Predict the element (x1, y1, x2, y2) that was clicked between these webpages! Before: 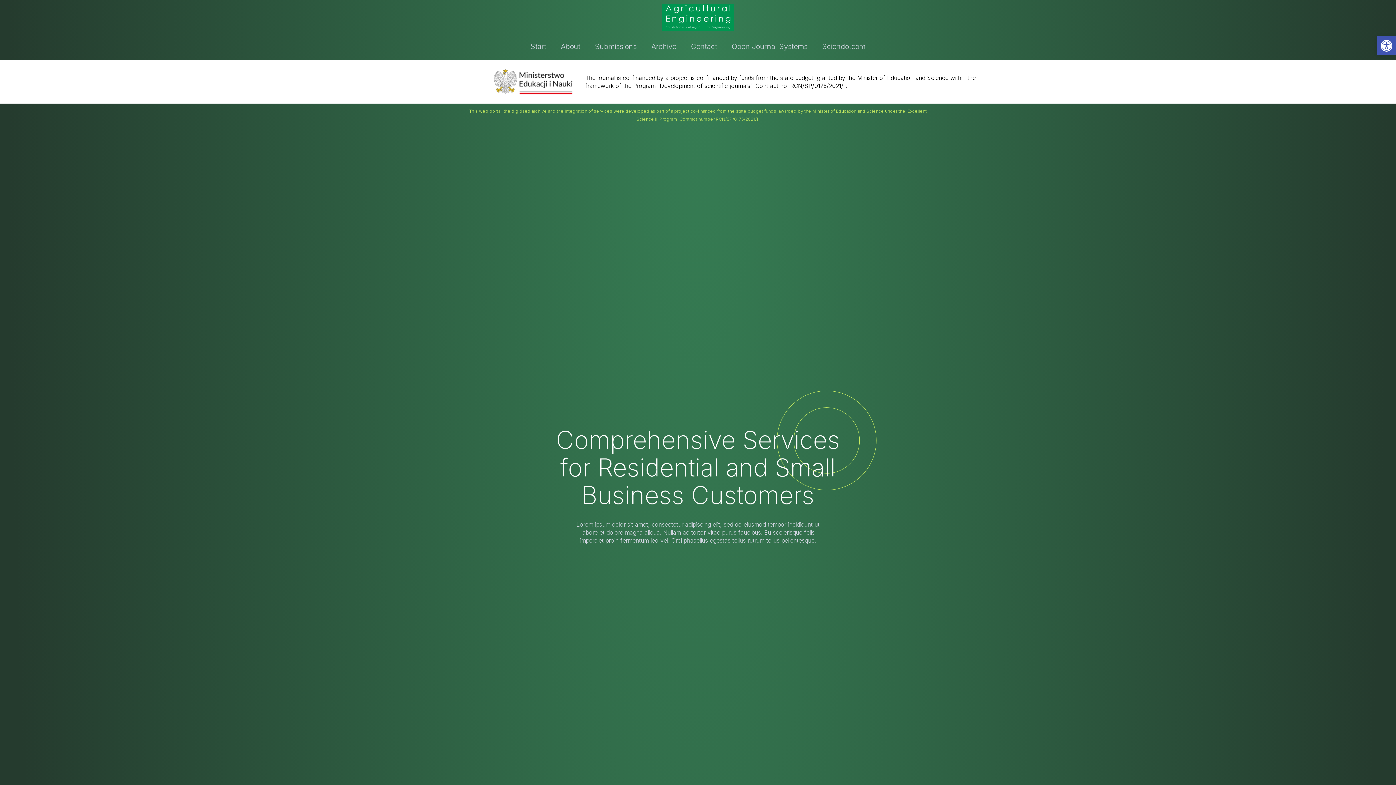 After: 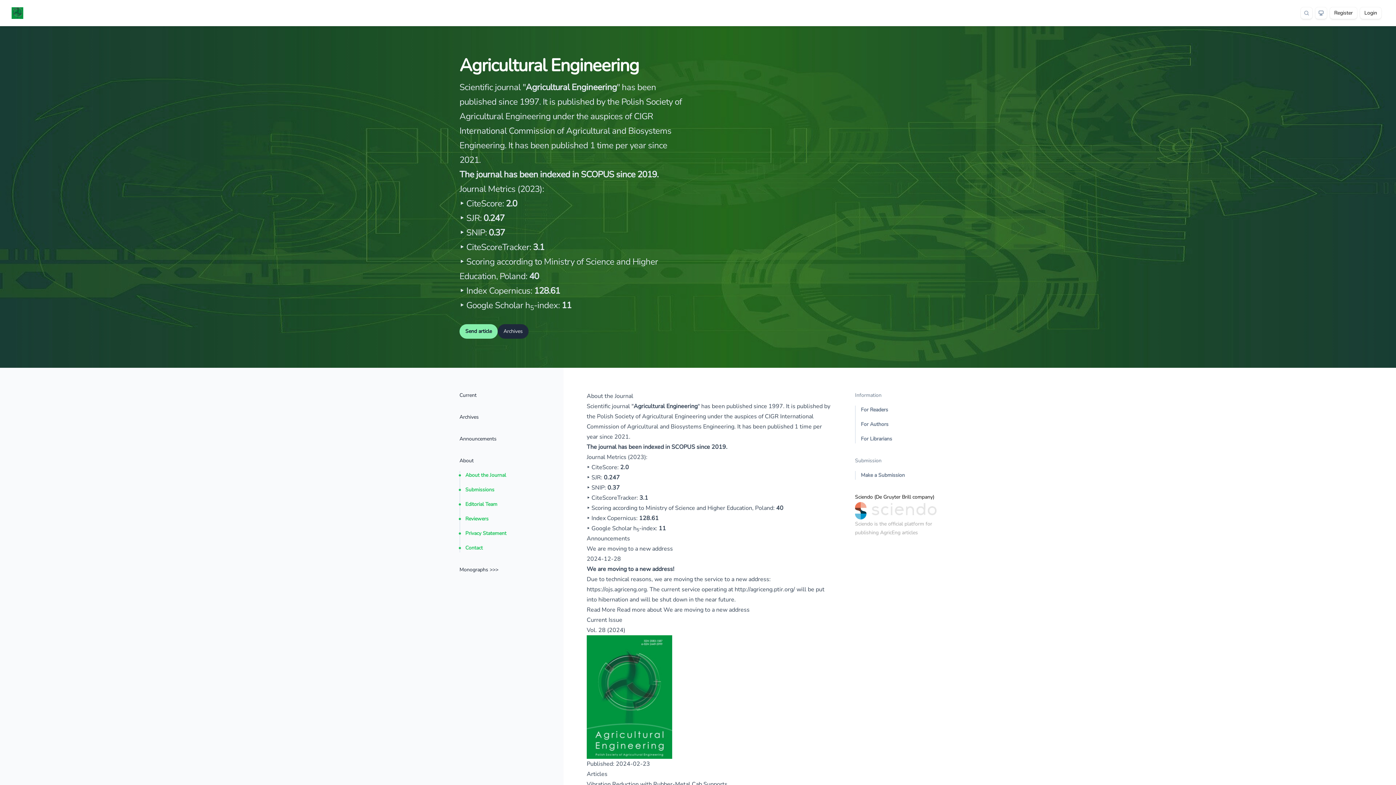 Action: bbox: (724, 36, 815, 56) label: Open Journal Systems